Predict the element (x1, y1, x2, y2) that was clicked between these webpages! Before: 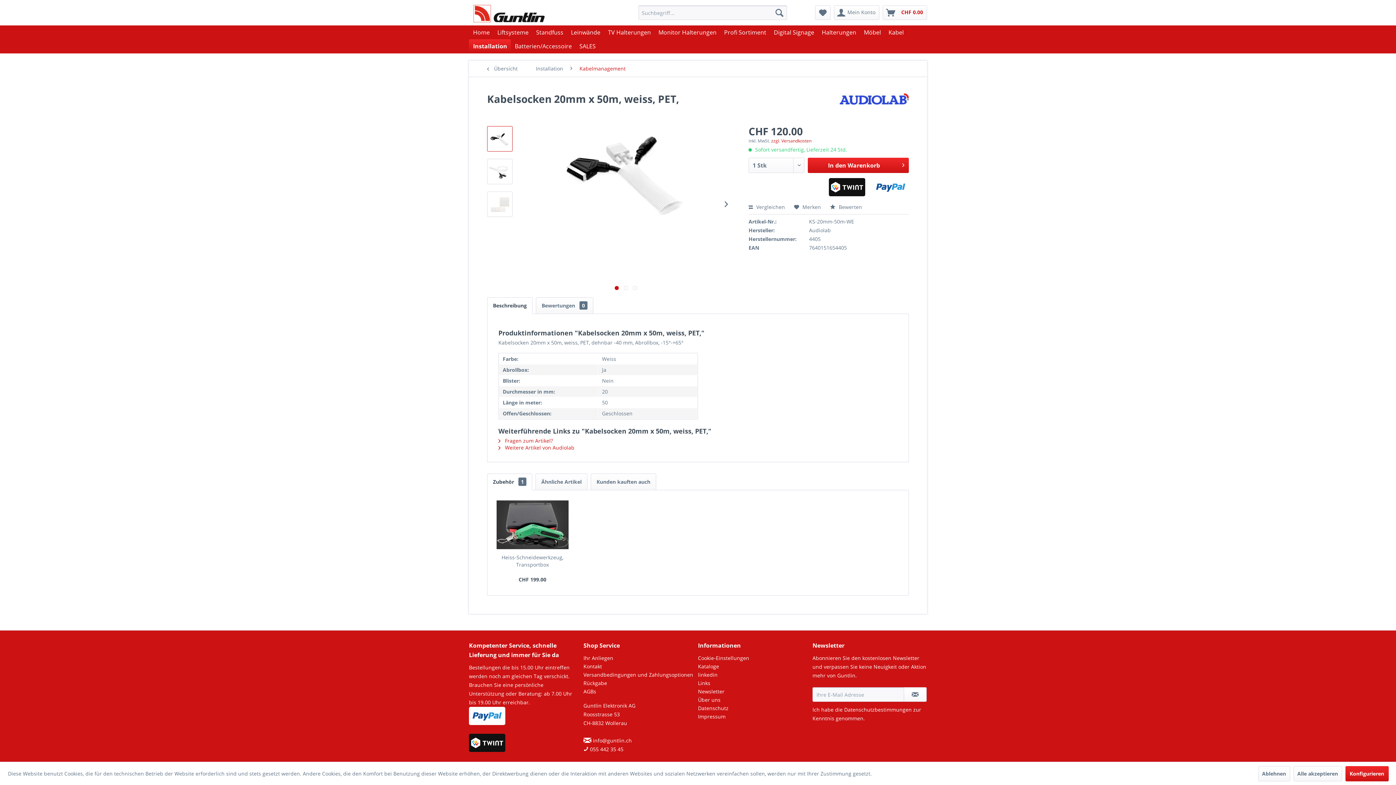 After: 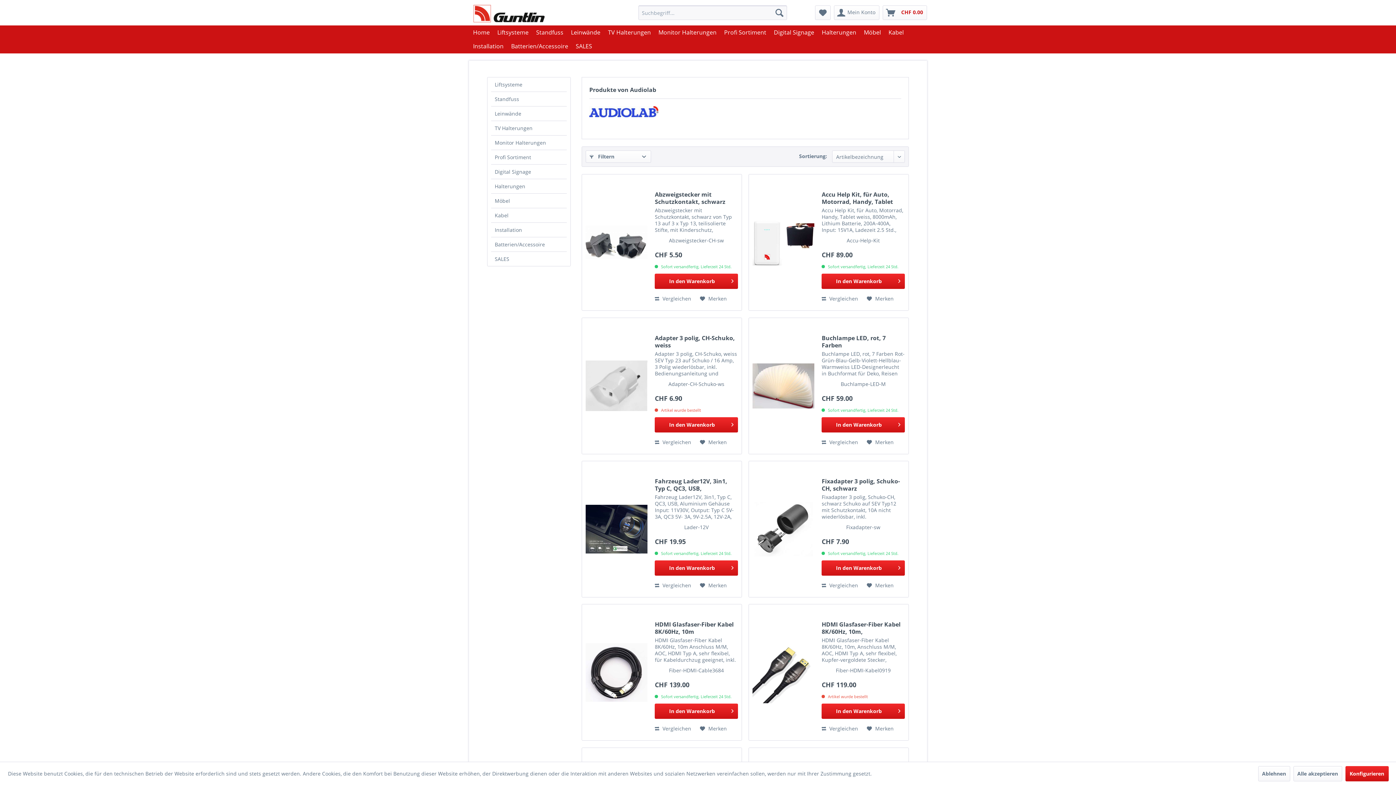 Action: bbox: (498, 444, 574, 451) label:  Weitere Artikel von Audiolab